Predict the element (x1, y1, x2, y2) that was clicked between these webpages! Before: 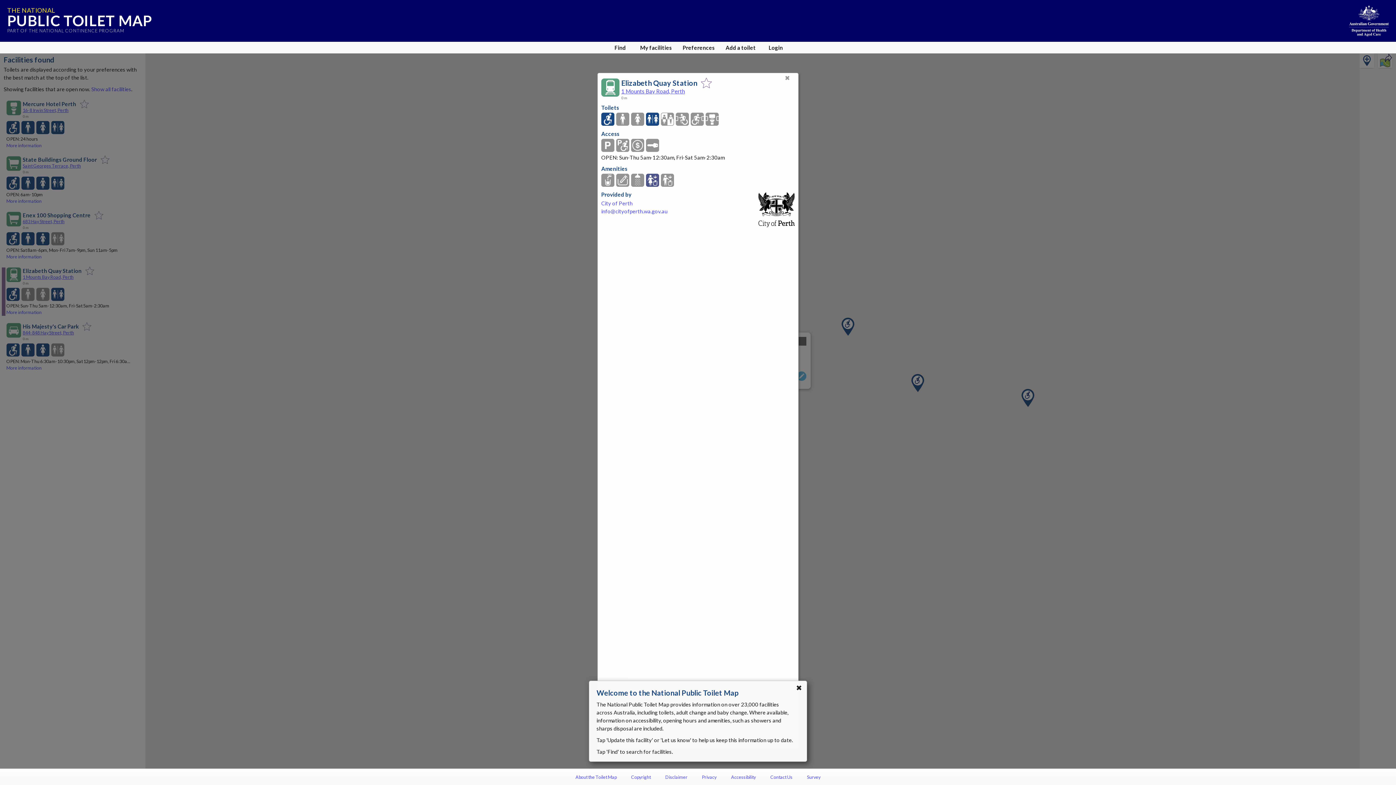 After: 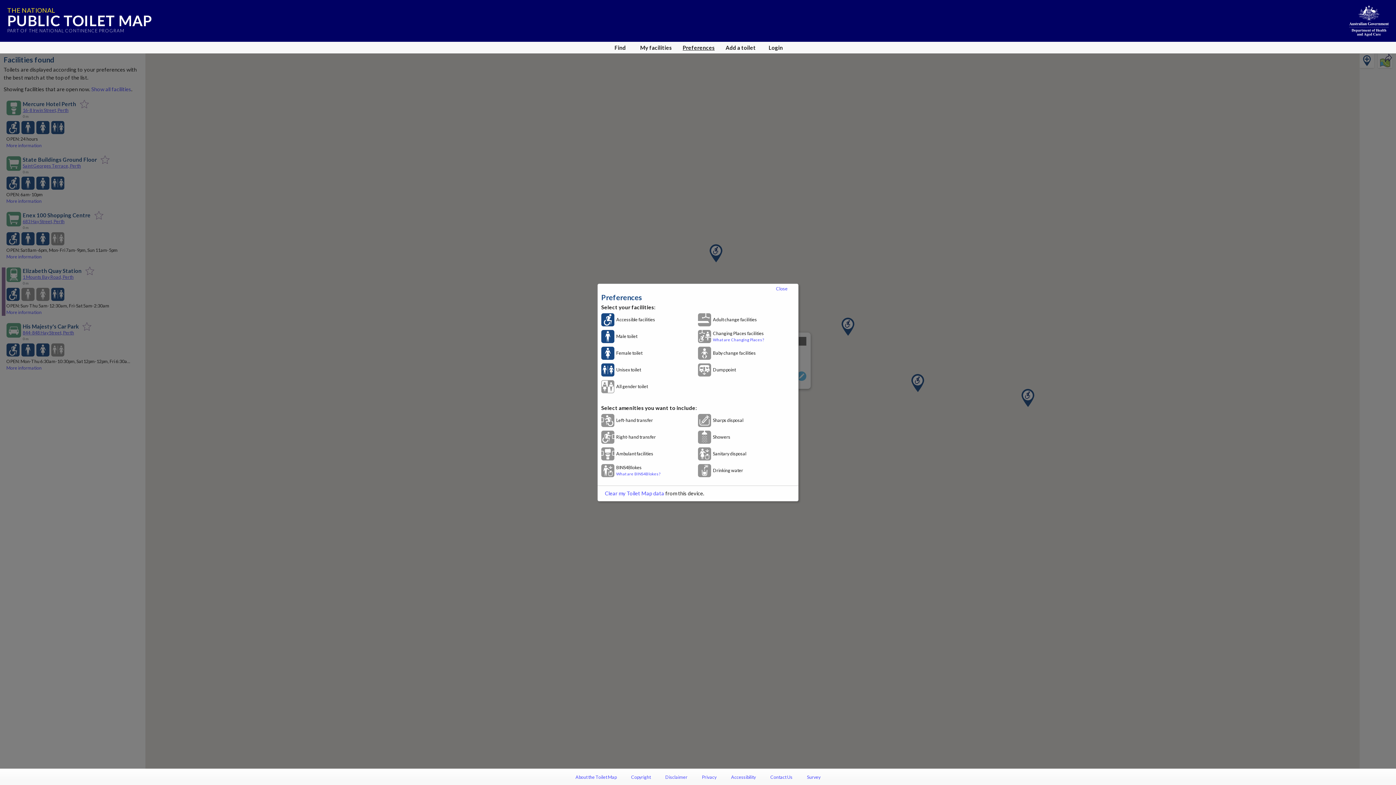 Action: bbox: (682, 43, 714, 51) label: Preferences